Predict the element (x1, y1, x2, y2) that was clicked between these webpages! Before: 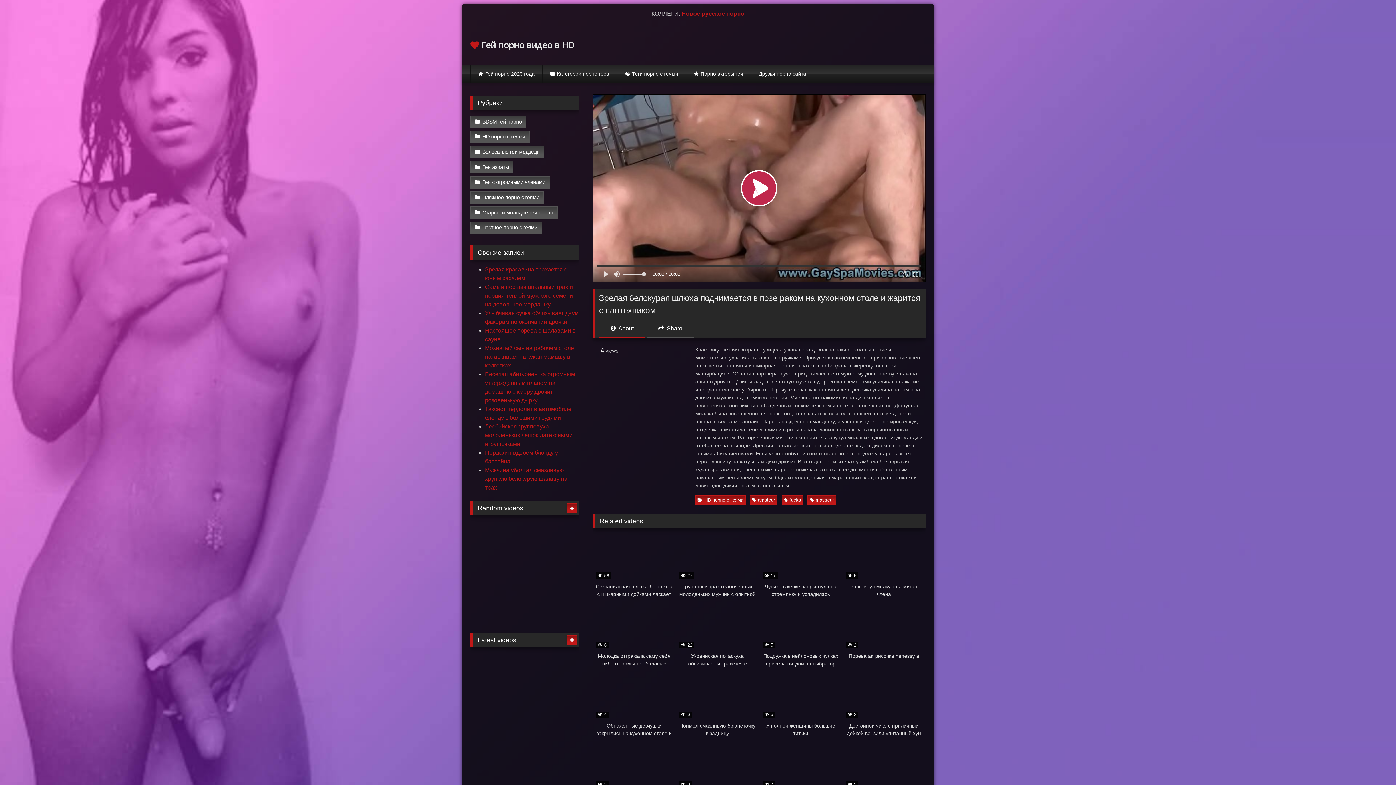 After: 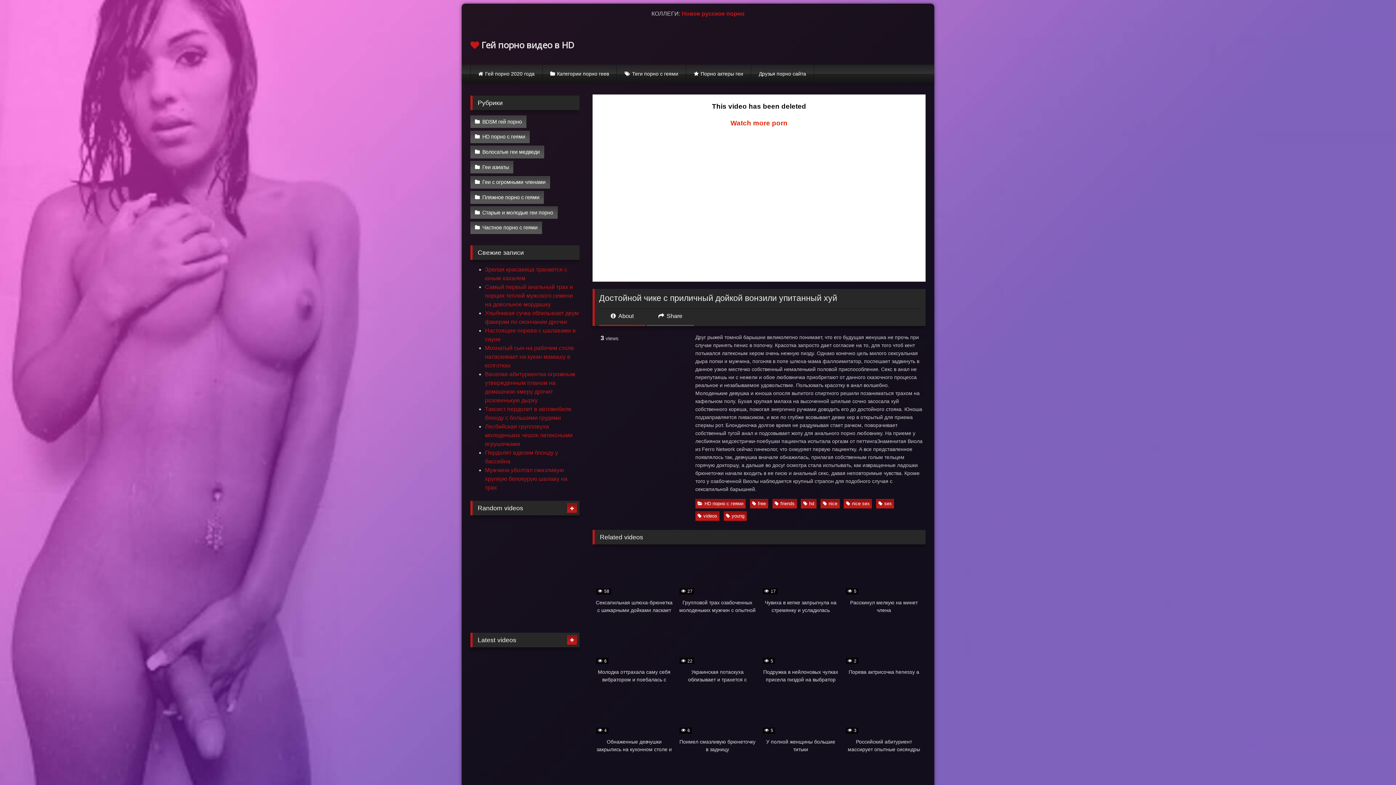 Action: bbox: (844, 675, 924, 737) label:  2
Достойной чике с приличный дойкой вонзили упитанный хуй